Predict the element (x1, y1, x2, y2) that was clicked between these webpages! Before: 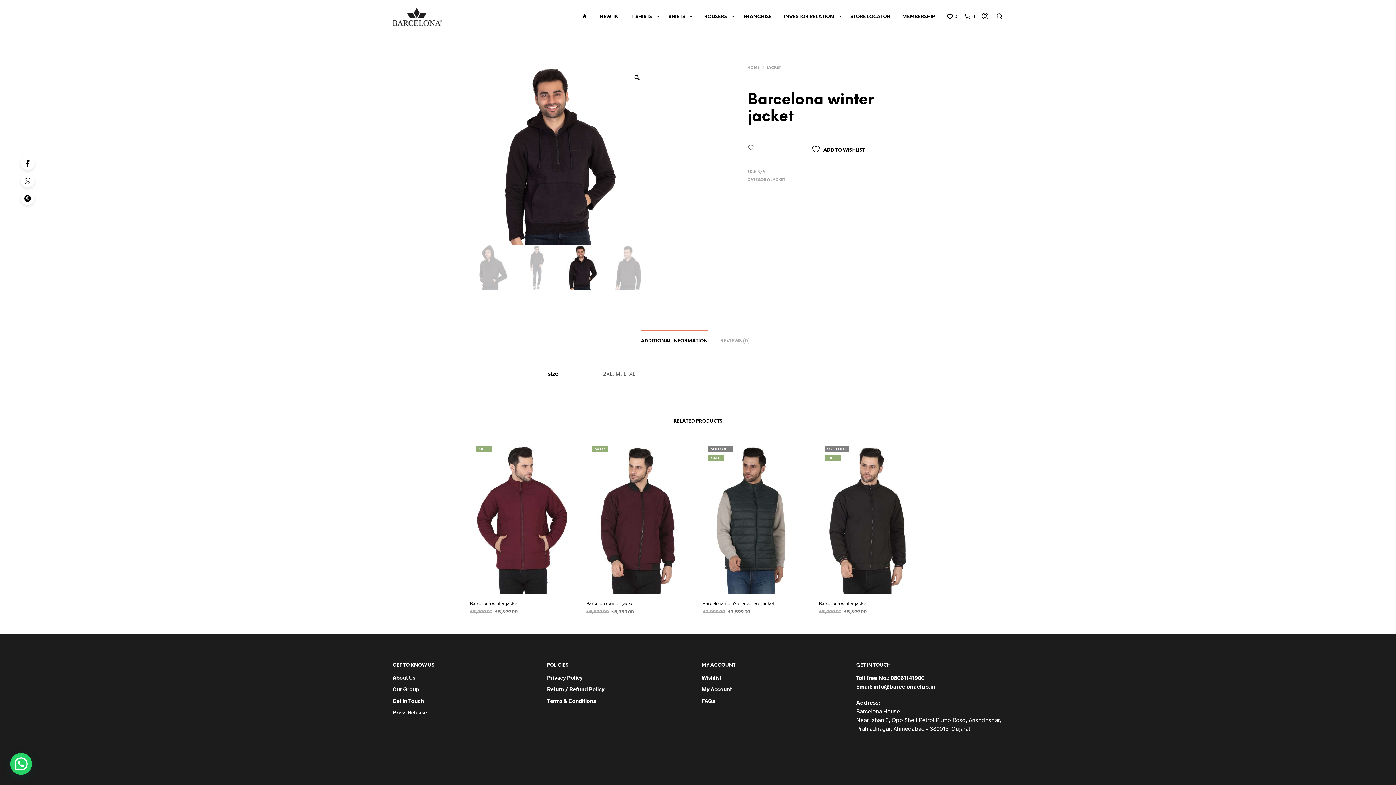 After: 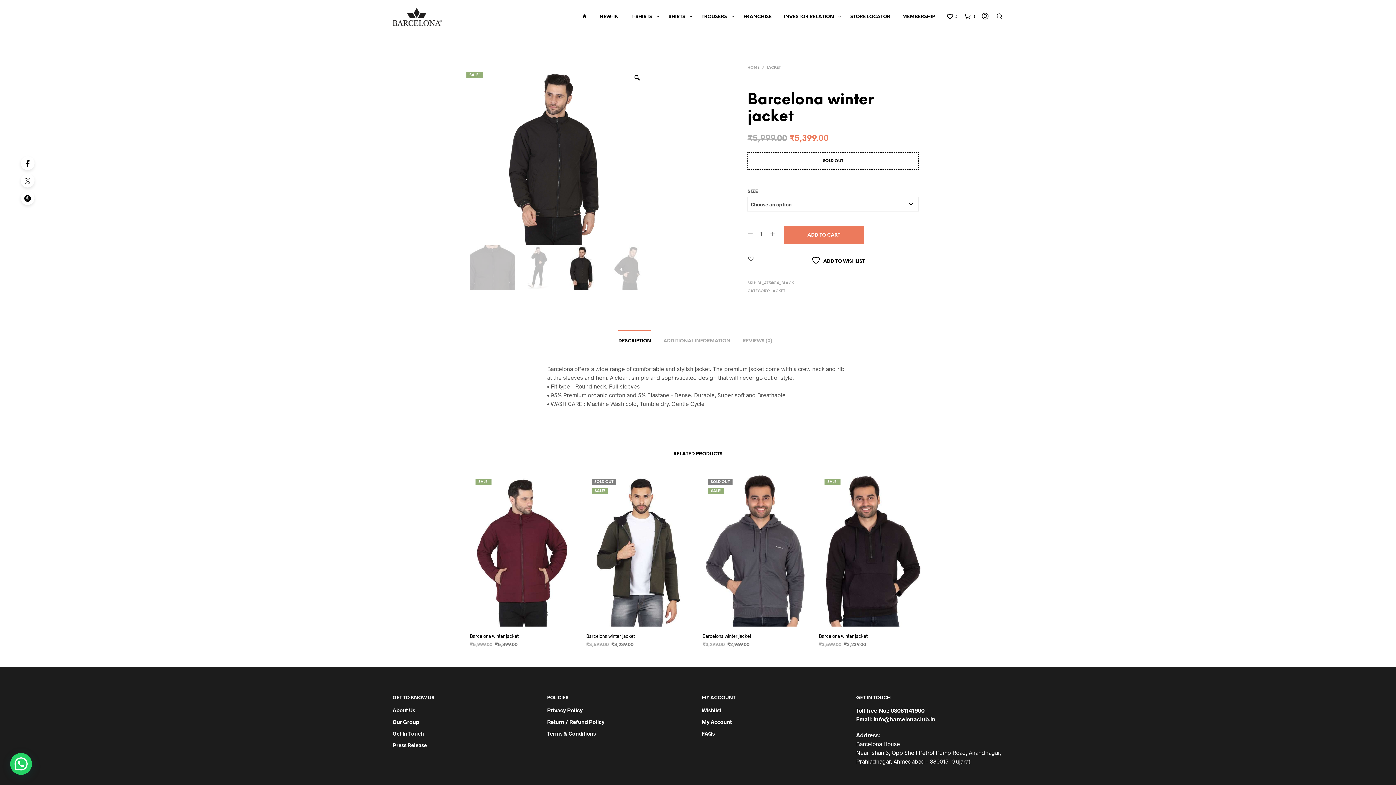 Action: label: SOLD OUT bbox: (819, 440, 926, 594)